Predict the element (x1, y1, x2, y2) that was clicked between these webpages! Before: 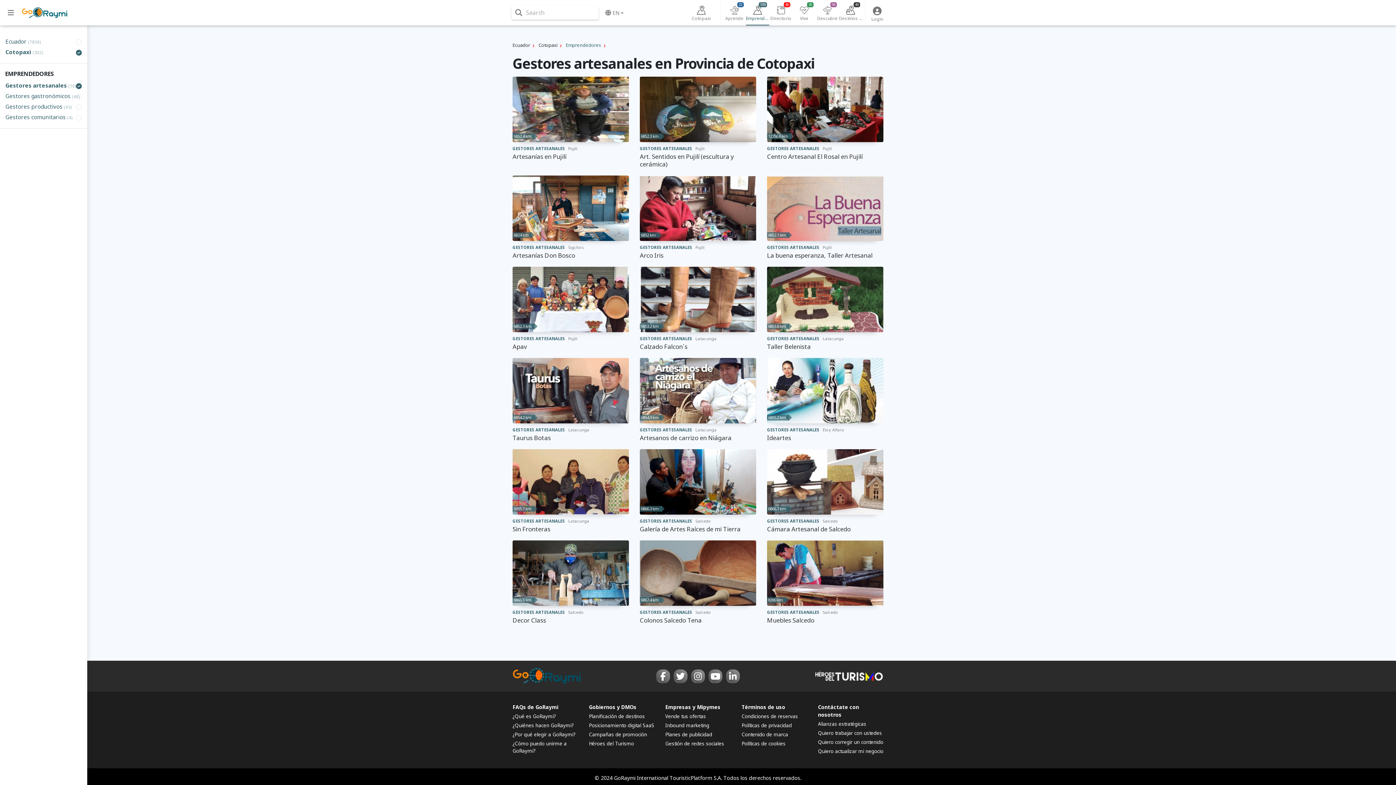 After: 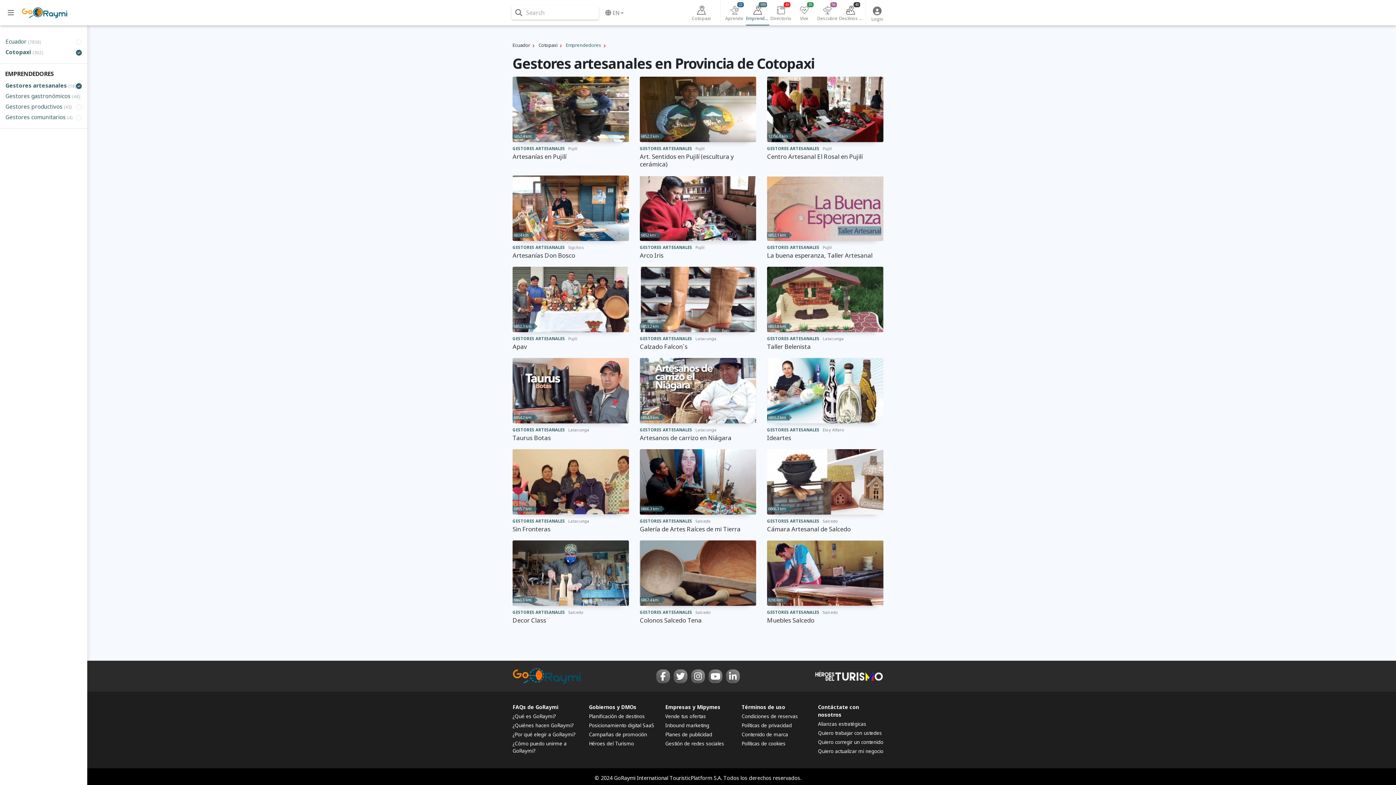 Action: bbox: (5, 80, 81, 90) label: Gestores artesanales (18)